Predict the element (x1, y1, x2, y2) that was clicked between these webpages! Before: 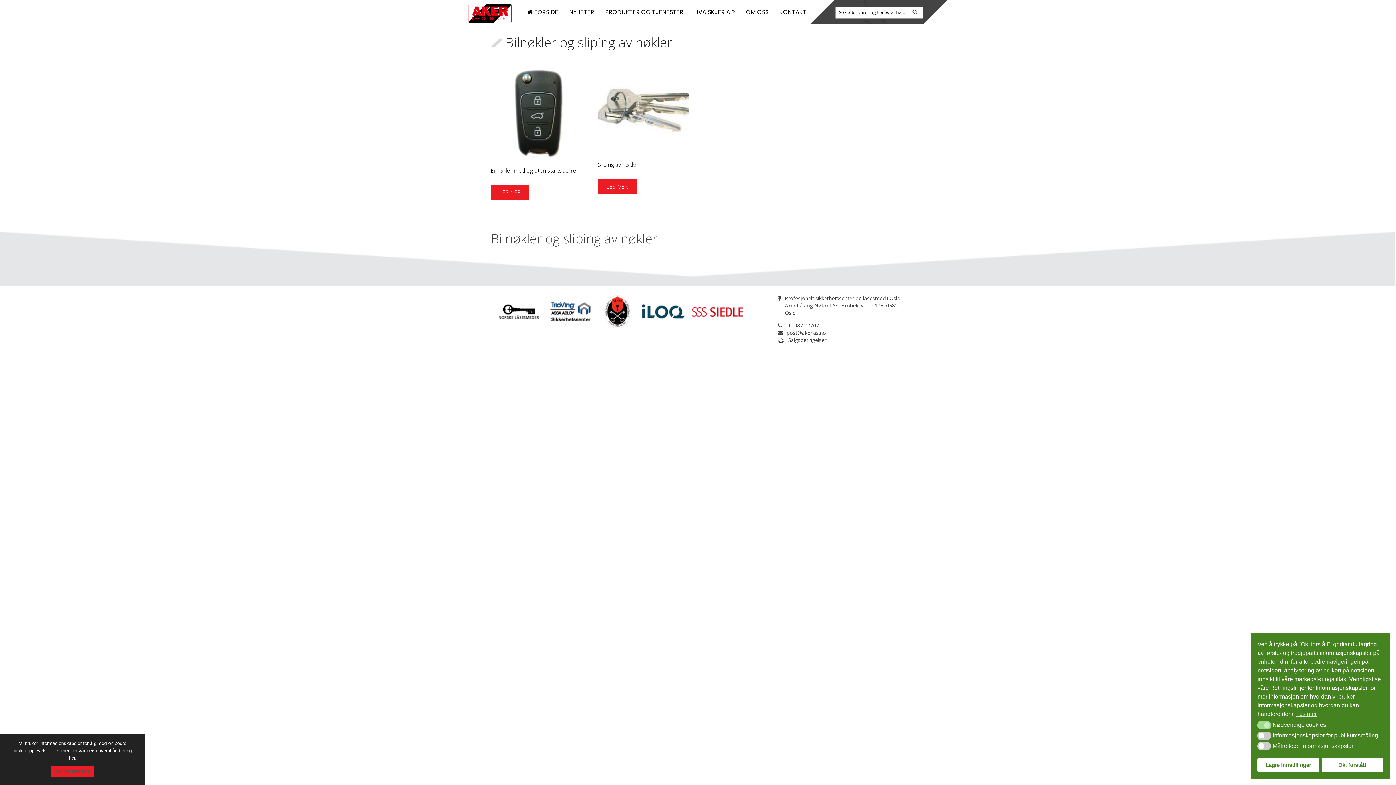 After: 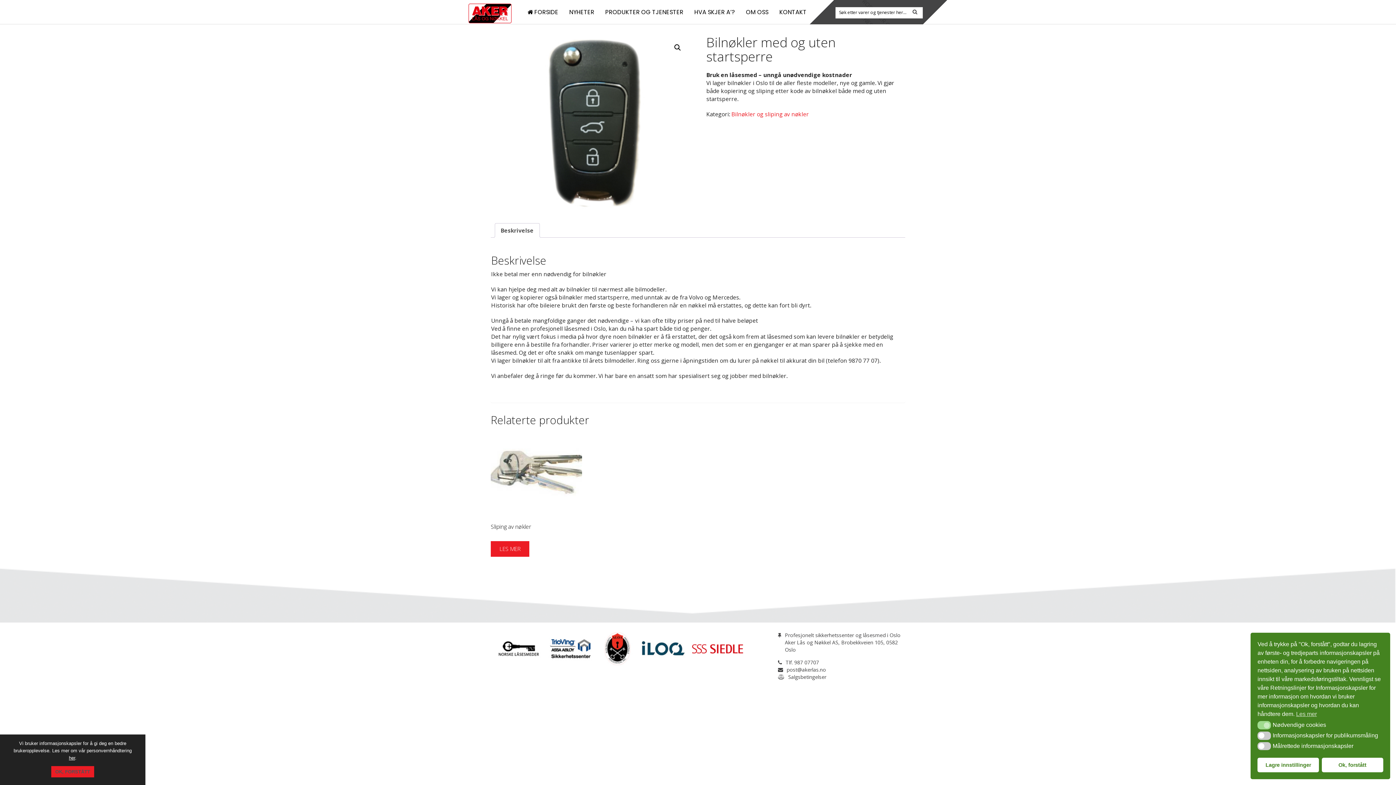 Action: bbox: (490, 67, 582, 179) label: Bilnøkler med og uten startsperre